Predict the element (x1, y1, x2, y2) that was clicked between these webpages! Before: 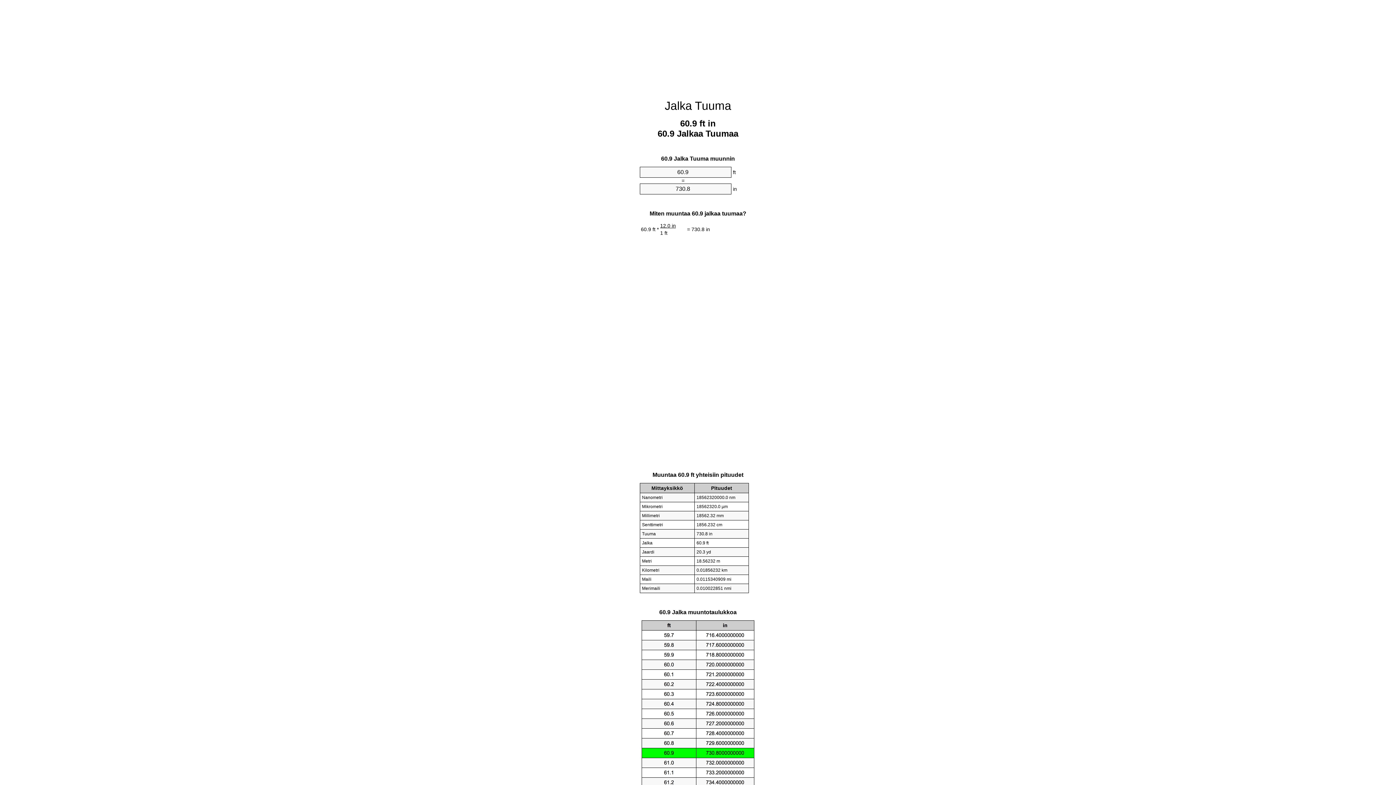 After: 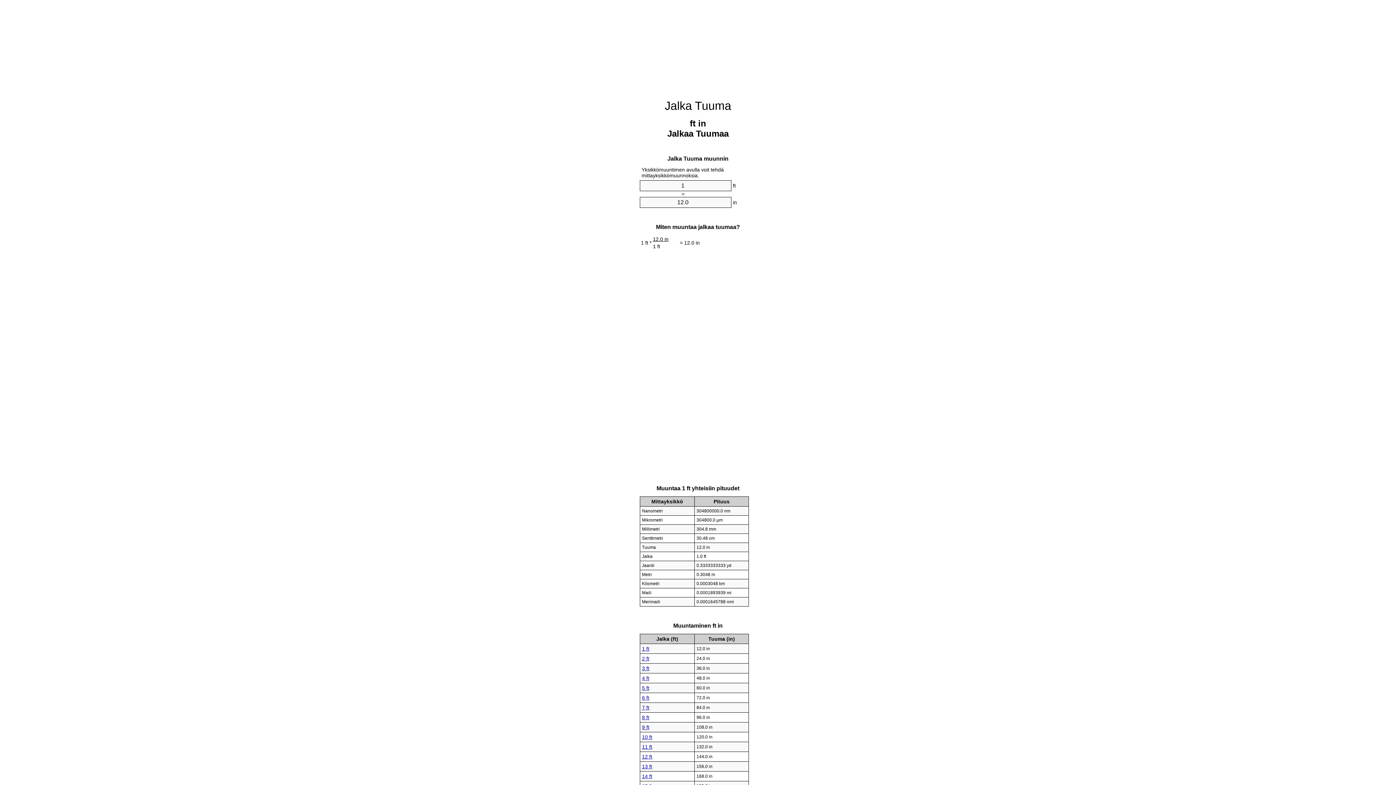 Action: bbox: (664, 99, 731, 112) label: Jalka Tuuma